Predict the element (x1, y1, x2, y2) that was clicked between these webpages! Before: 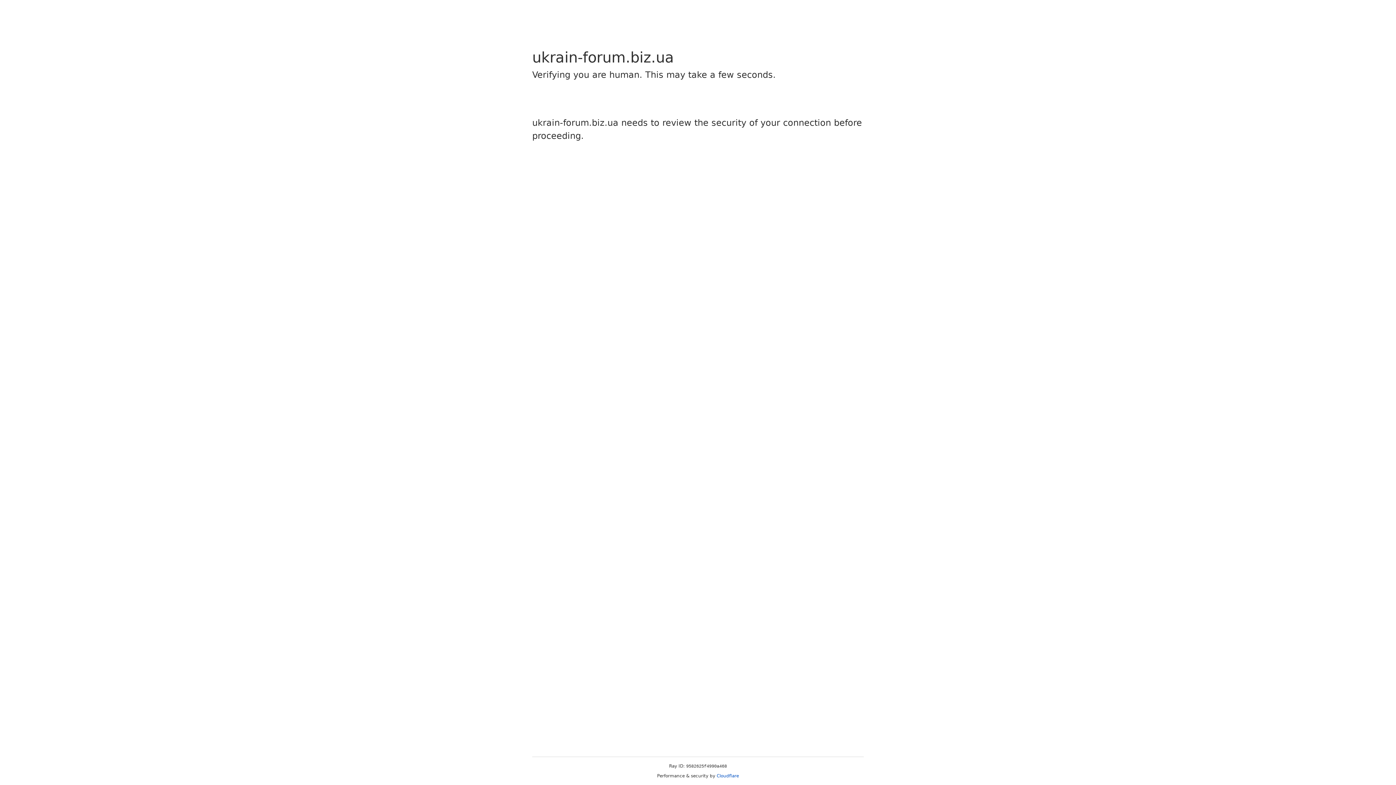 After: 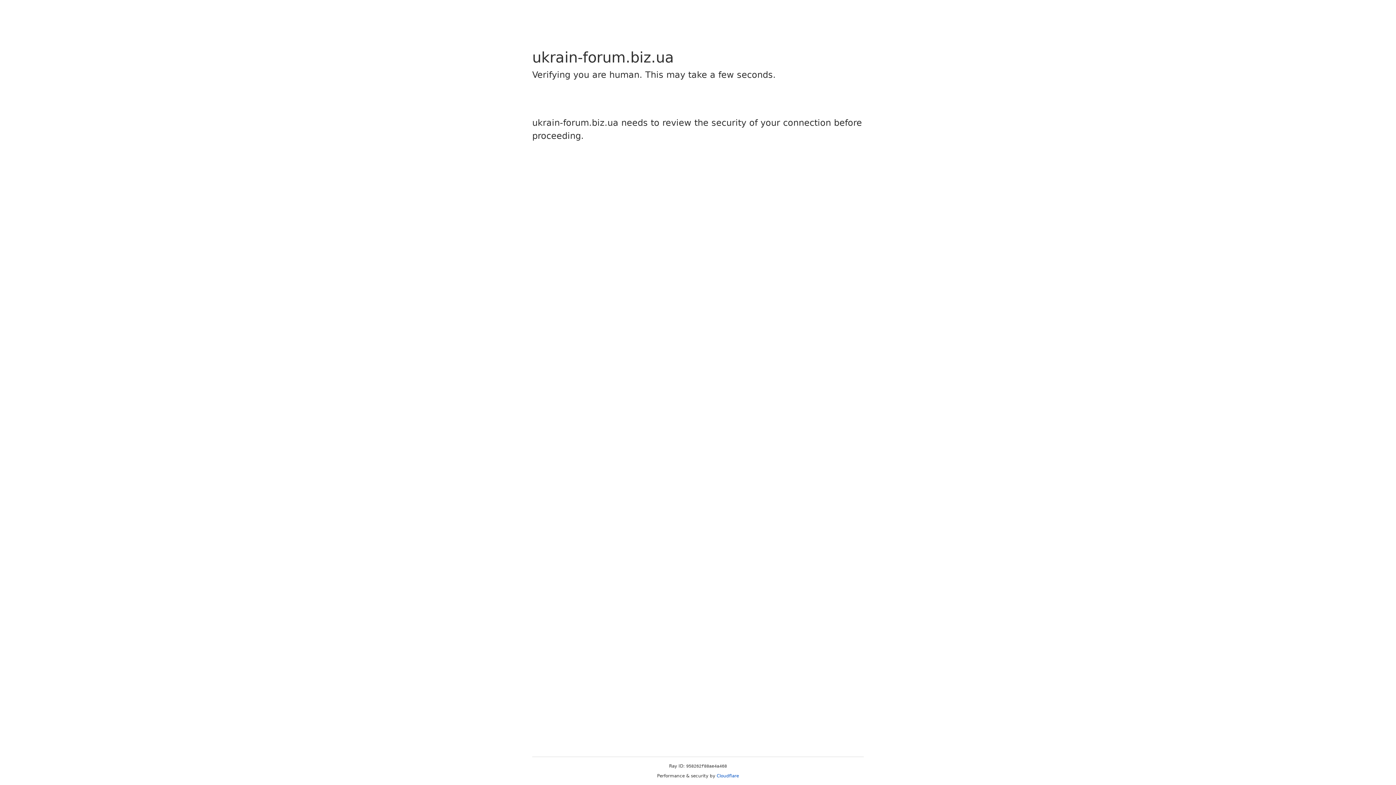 Action: label: Cloudflare bbox: (716, 773, 739, 778)